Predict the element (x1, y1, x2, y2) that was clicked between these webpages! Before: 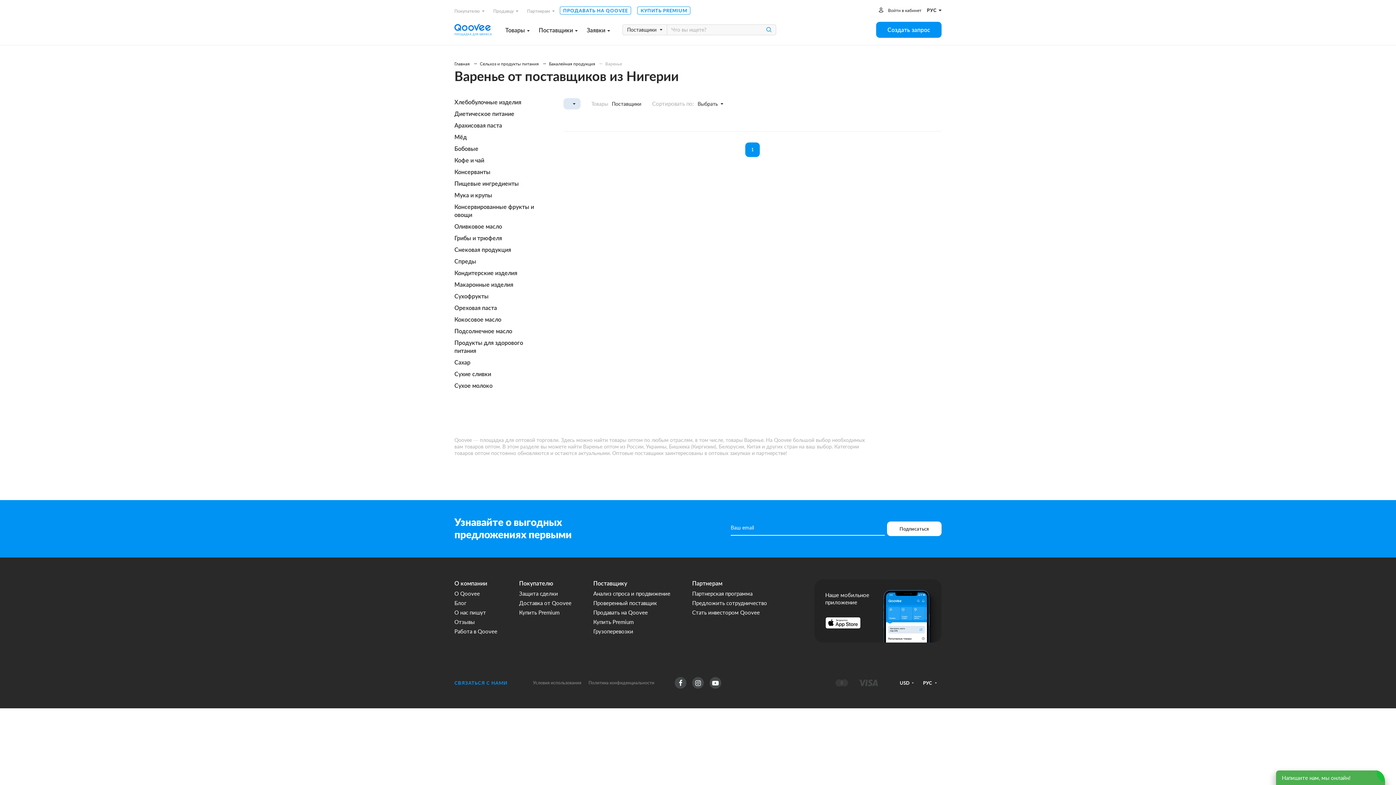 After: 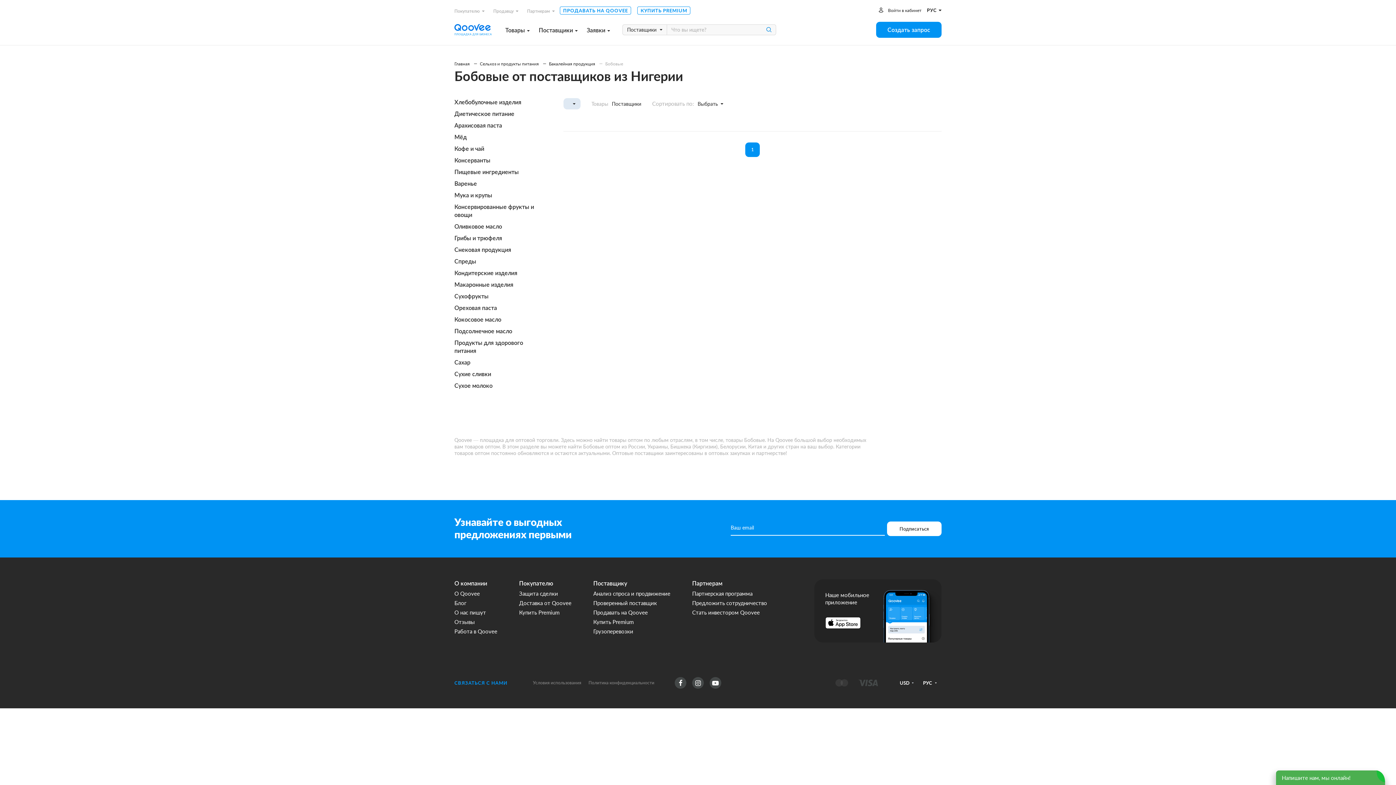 Action: label: Бобовые bbox: (454, 144, 541, 152)